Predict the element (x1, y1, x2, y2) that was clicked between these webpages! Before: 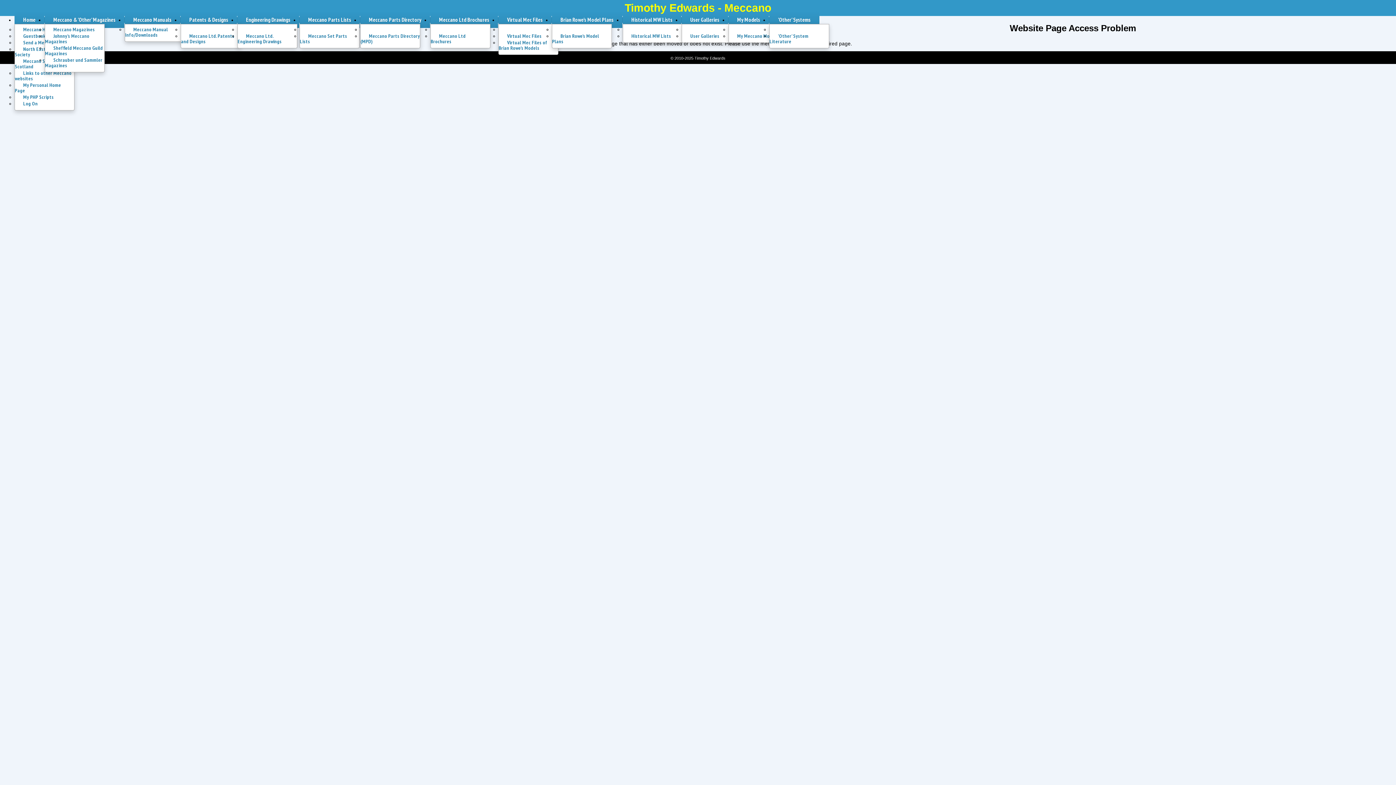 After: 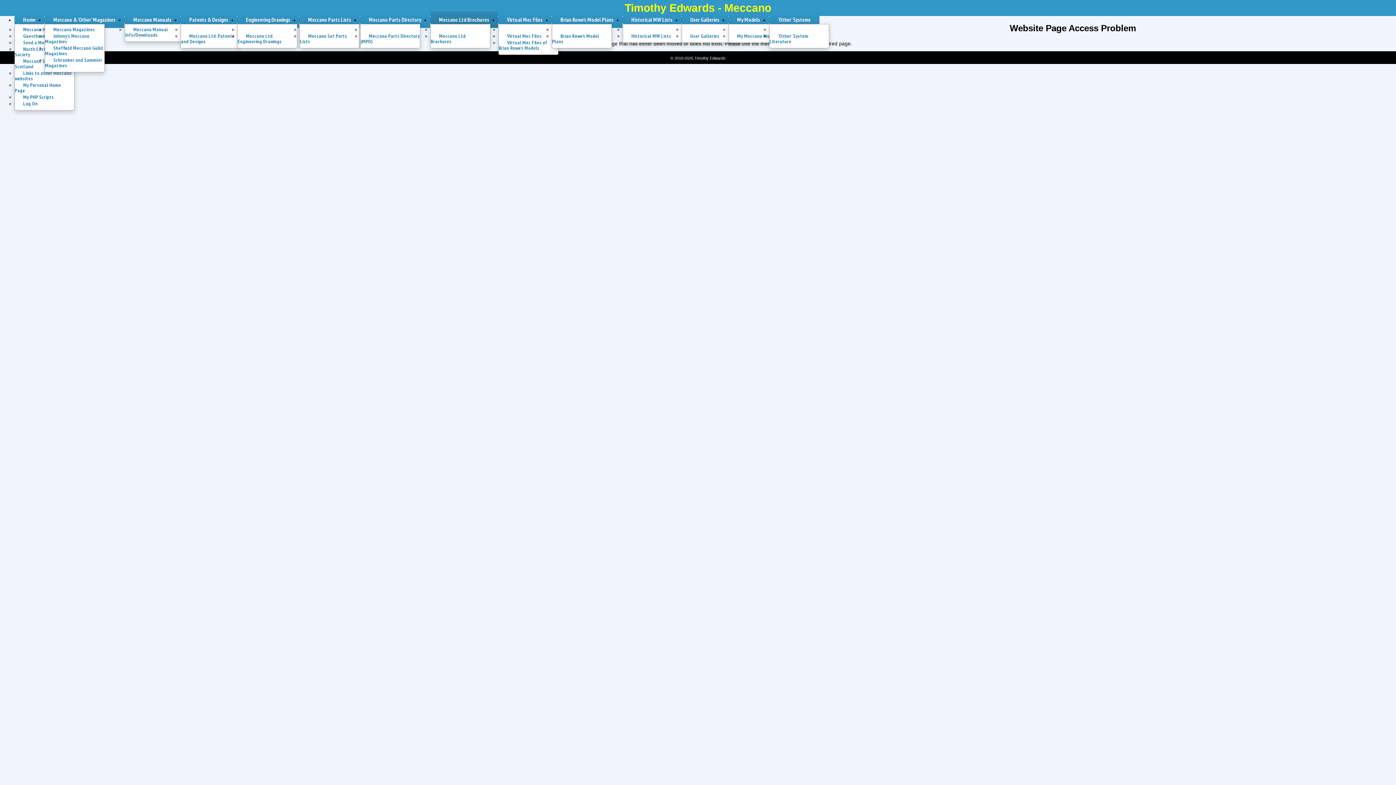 Action: label: Meccano Ltd Brochures bbox: (430, 11, 498, 28)